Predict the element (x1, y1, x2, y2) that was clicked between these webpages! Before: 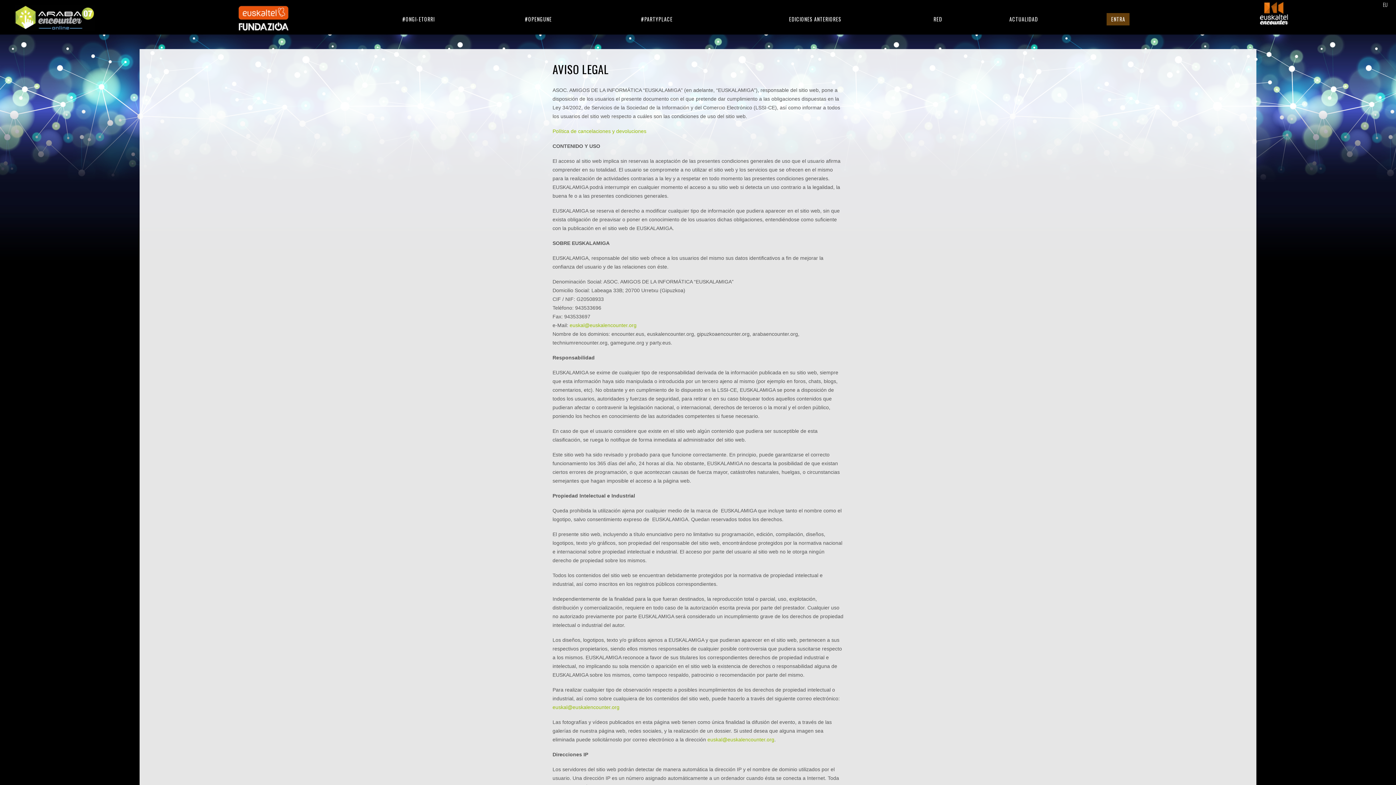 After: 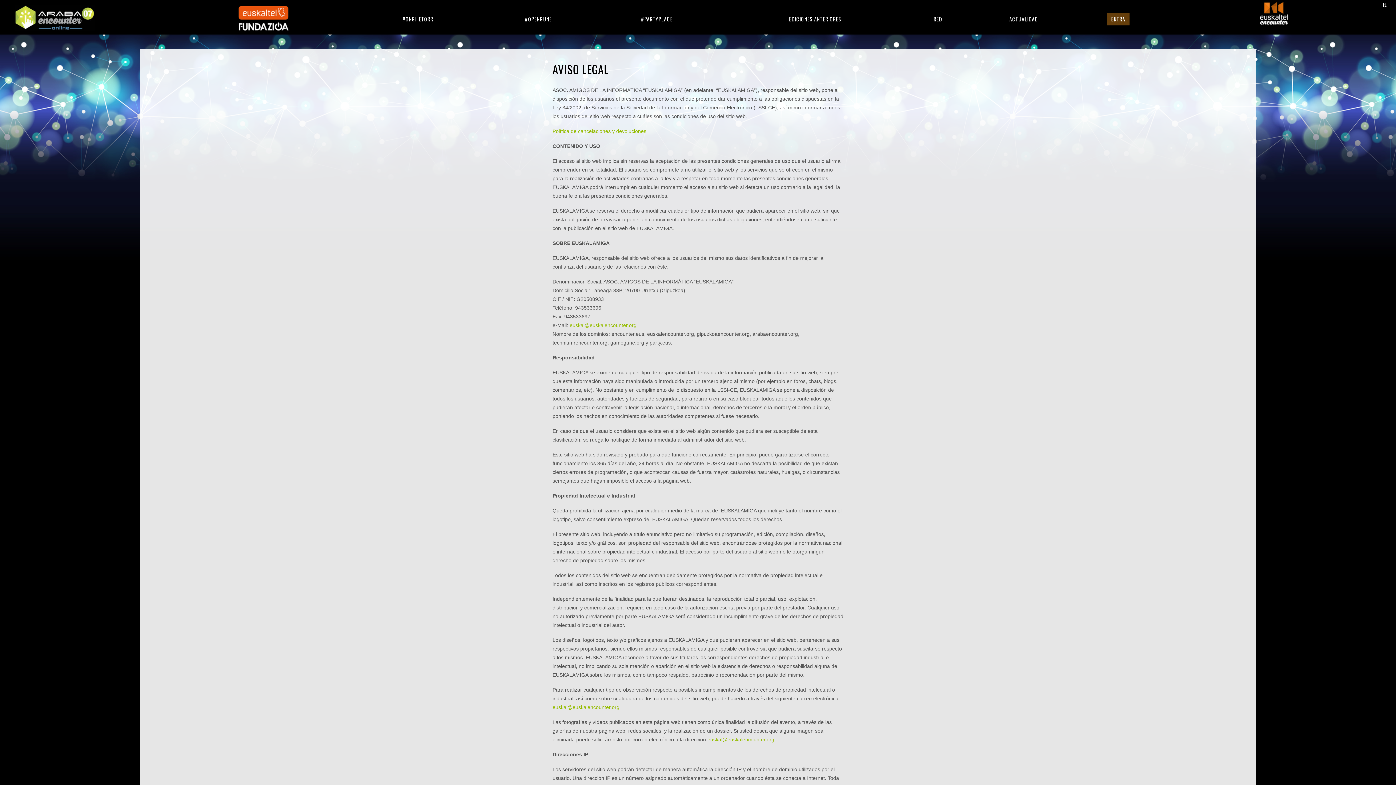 Action: bbox: (1260, 8, 1291, 16)